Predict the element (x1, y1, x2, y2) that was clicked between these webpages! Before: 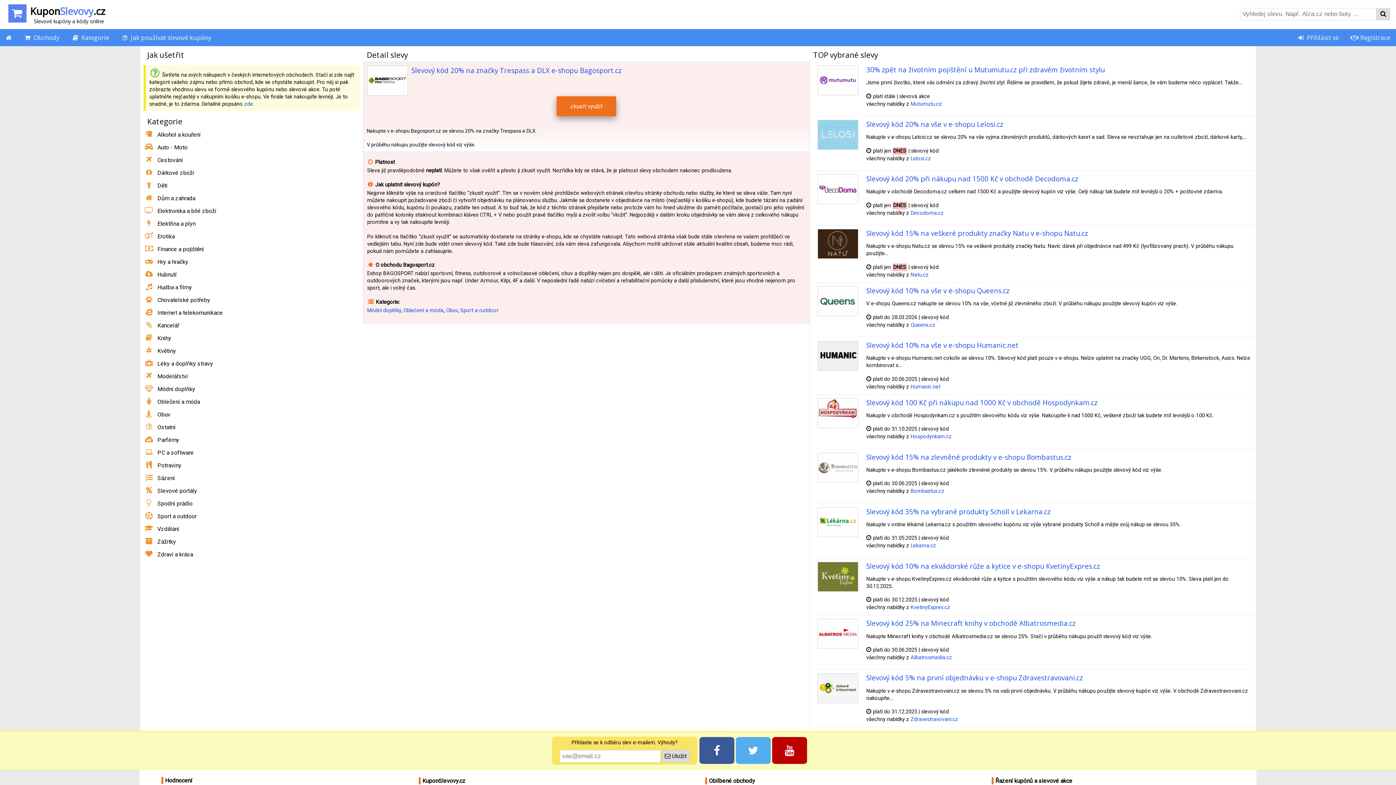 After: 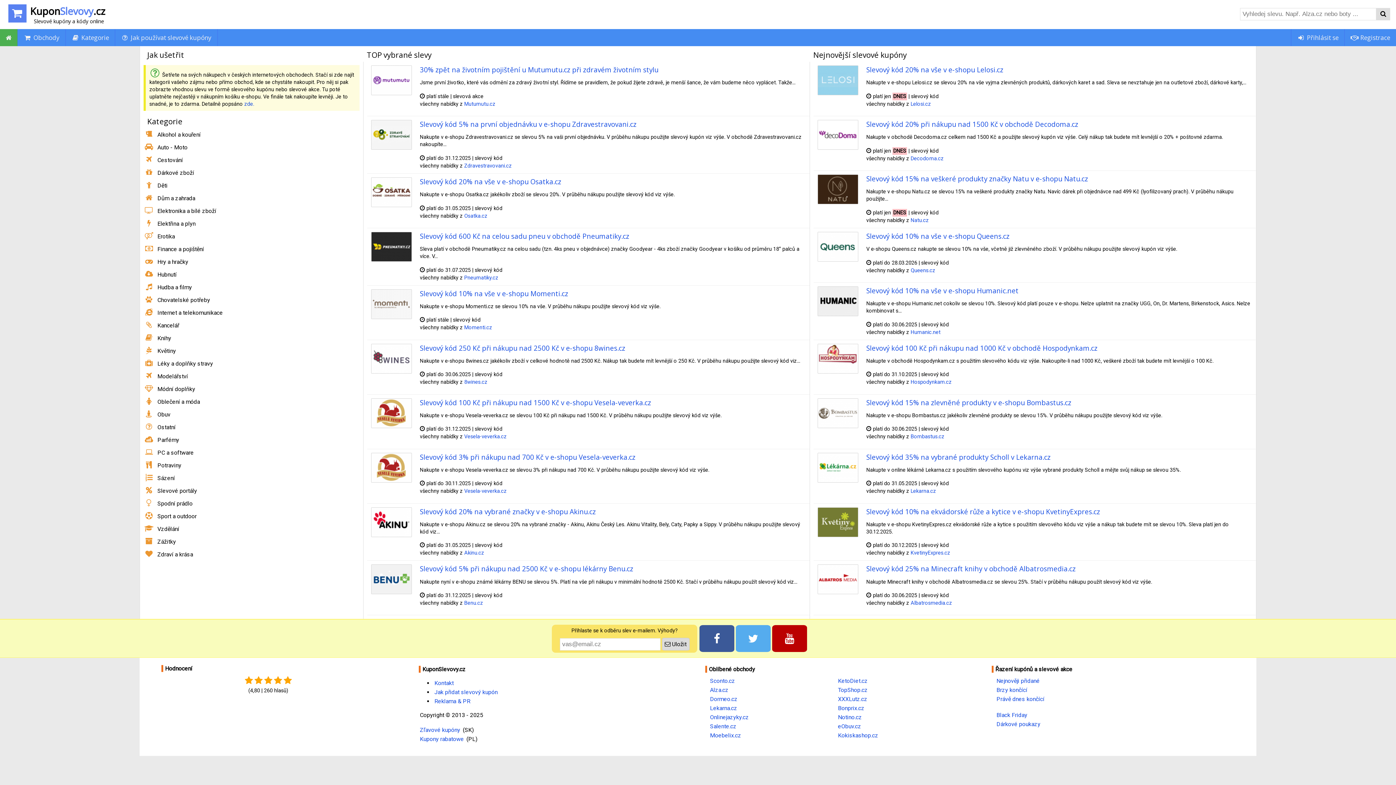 Action: bbox: (0, 29, 17, 46)